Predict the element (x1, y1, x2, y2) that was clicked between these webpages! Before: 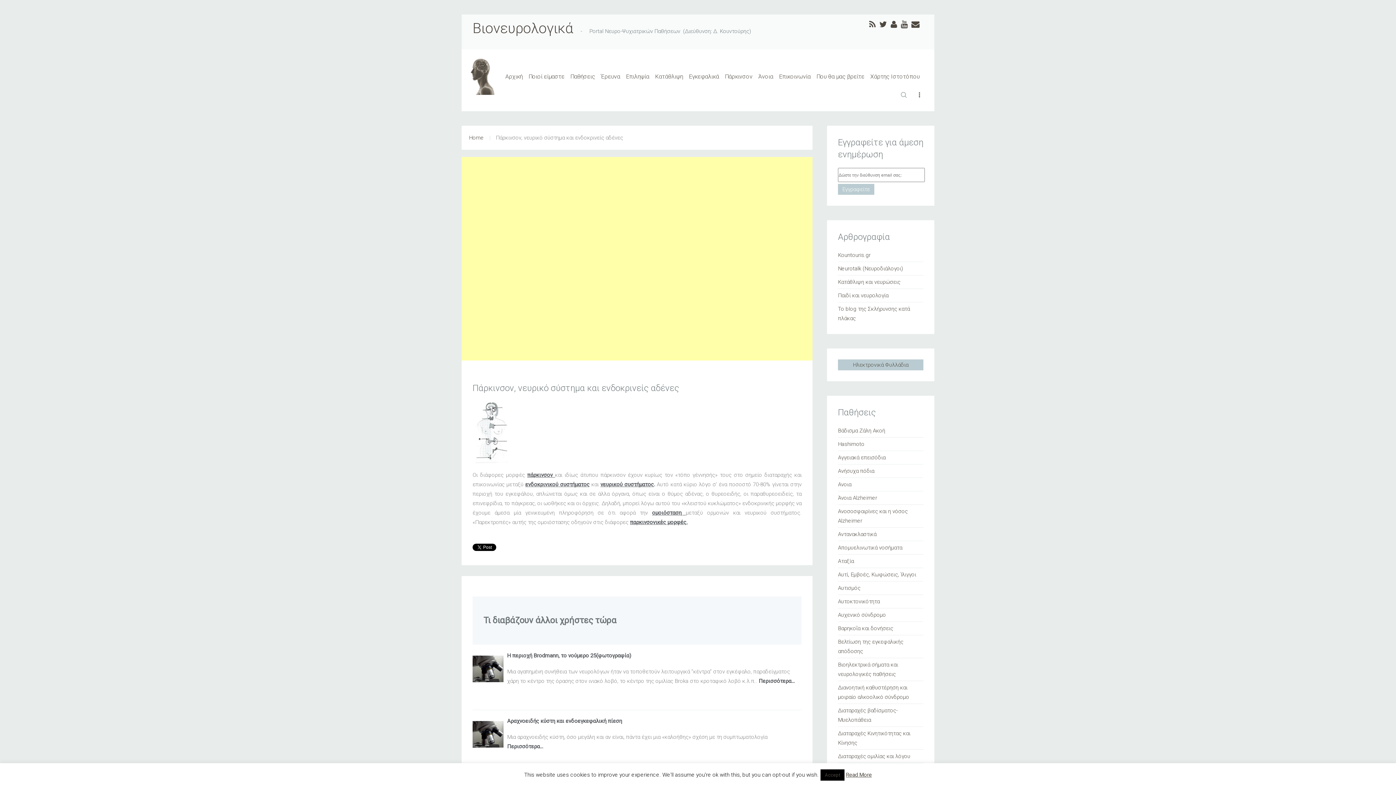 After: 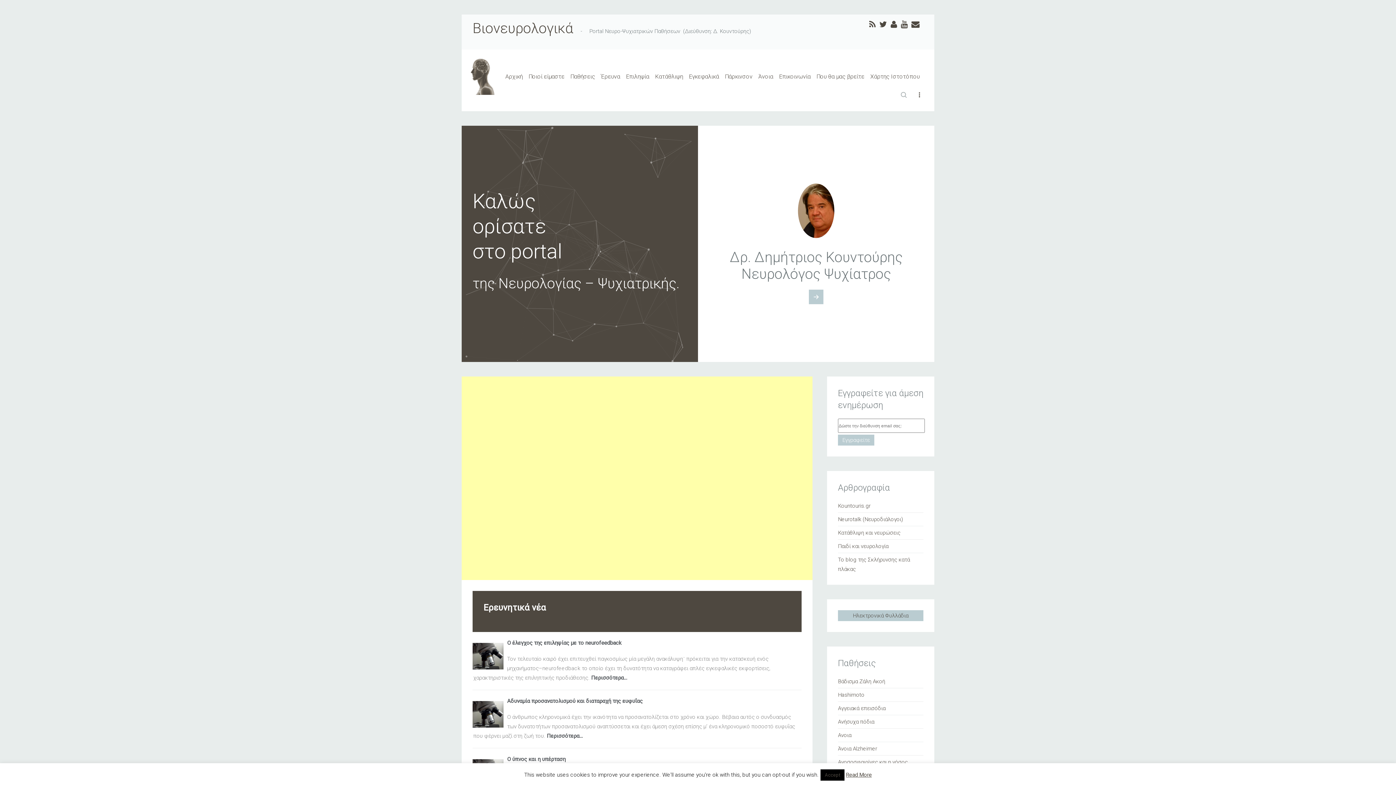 Action: bbox: (472, 20, 573, 36) label: Βιονευρολογικά